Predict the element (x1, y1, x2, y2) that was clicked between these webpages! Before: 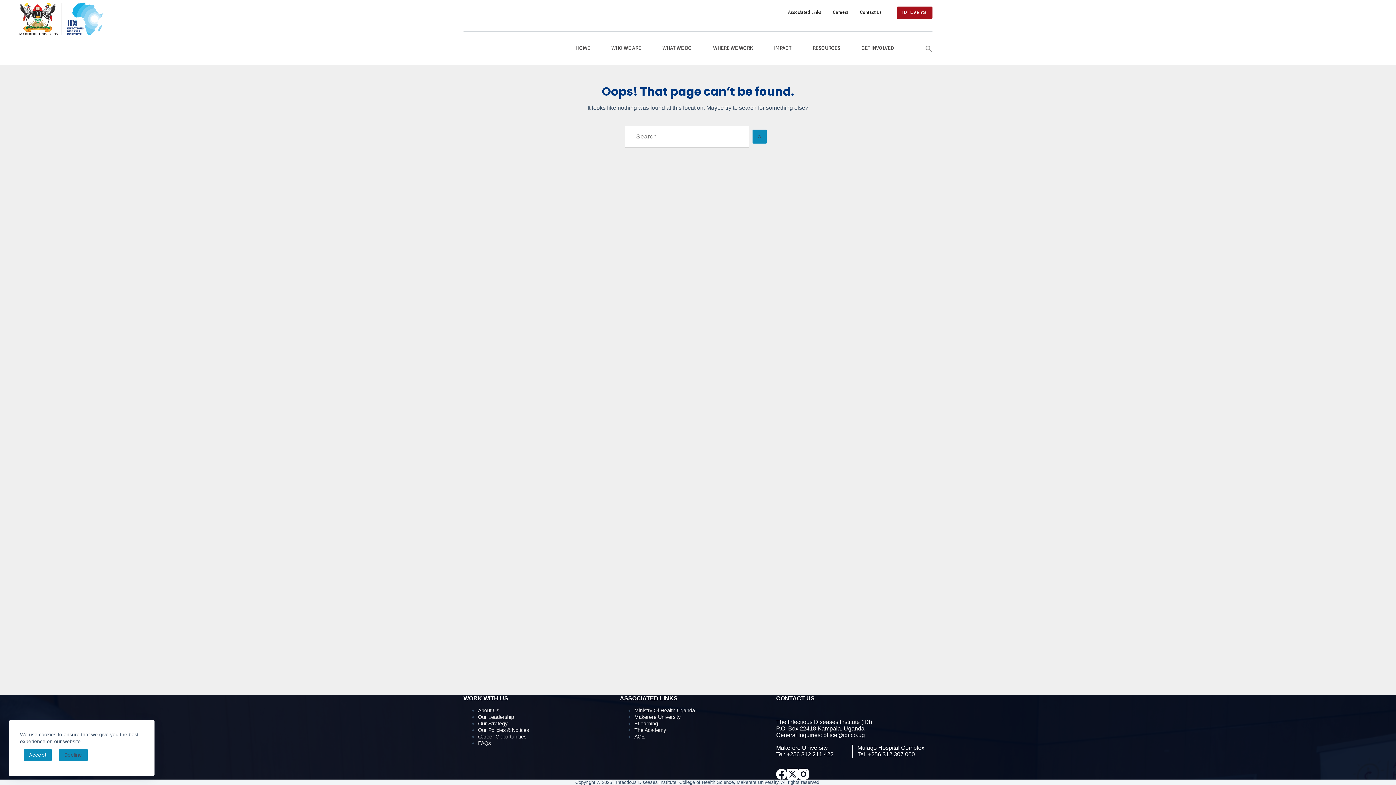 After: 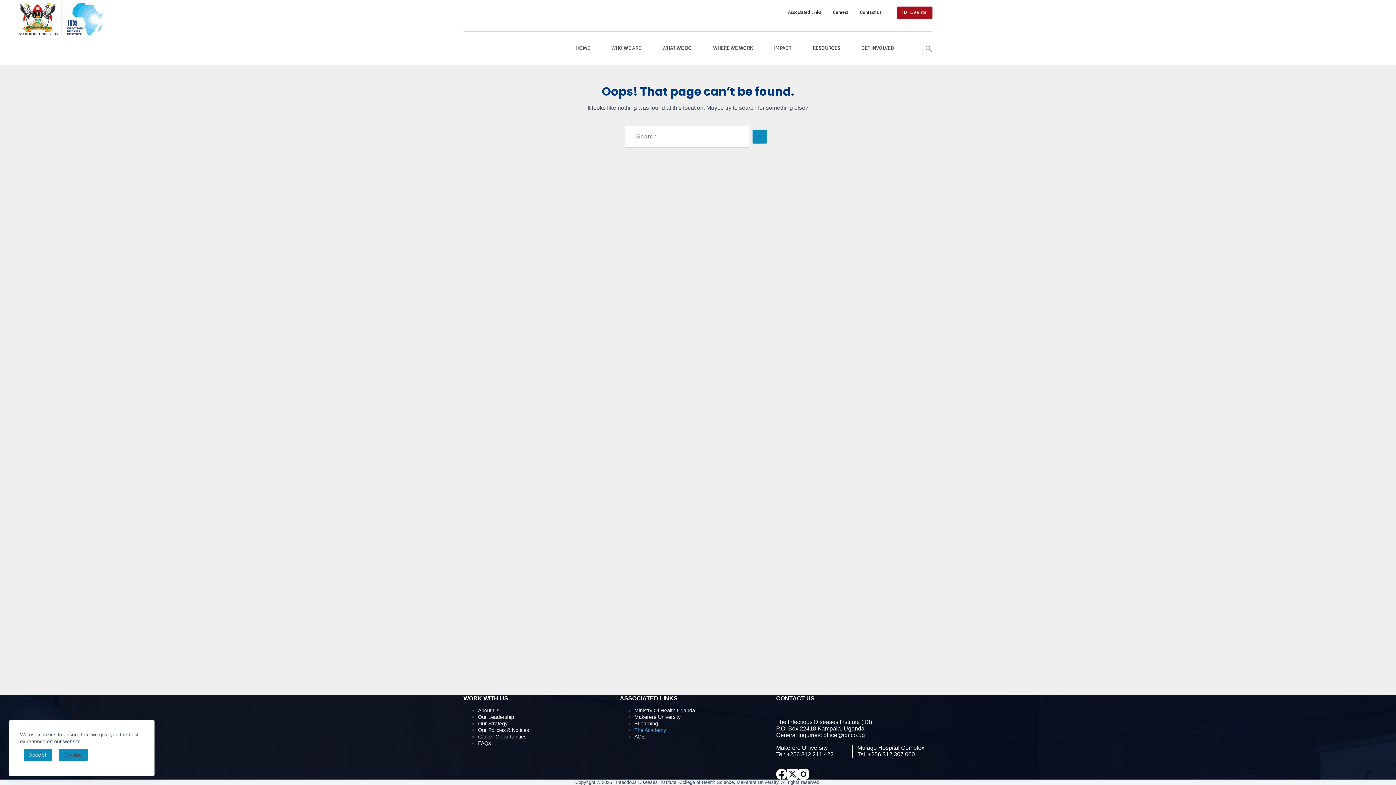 Action: bbox: (634, 727, 666, 733) label: The Academy